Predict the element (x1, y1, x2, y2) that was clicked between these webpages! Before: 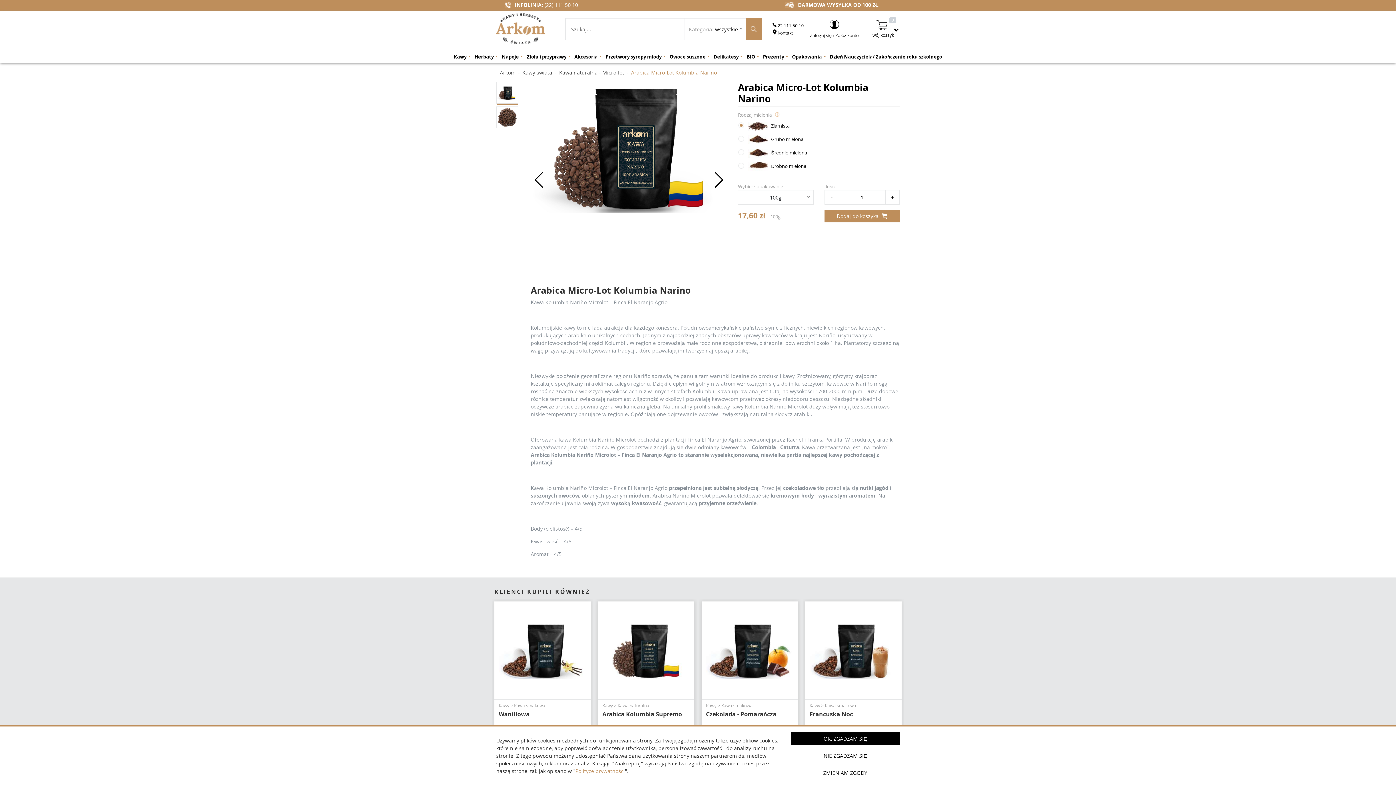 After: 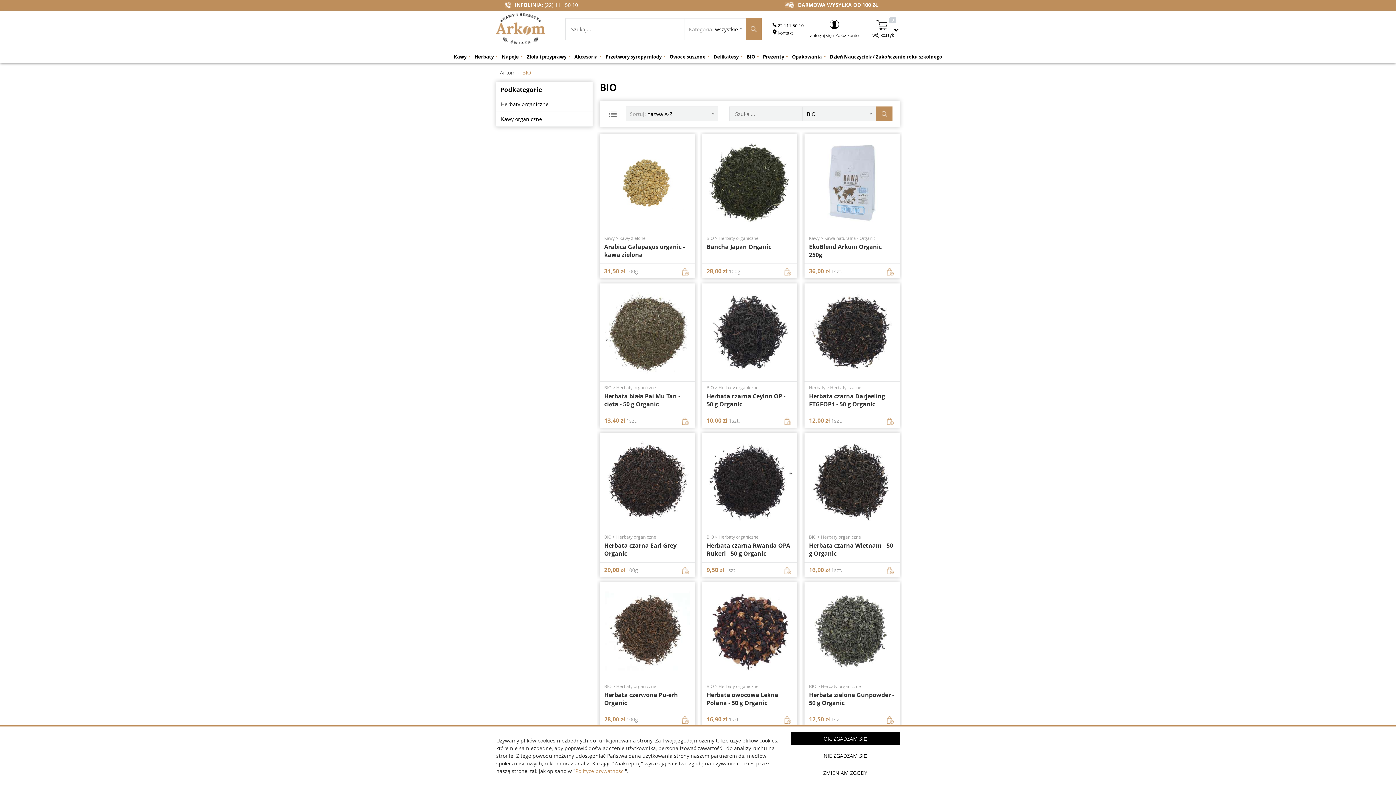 Action: bbox: (745, 49, 761, 63) label: BIO